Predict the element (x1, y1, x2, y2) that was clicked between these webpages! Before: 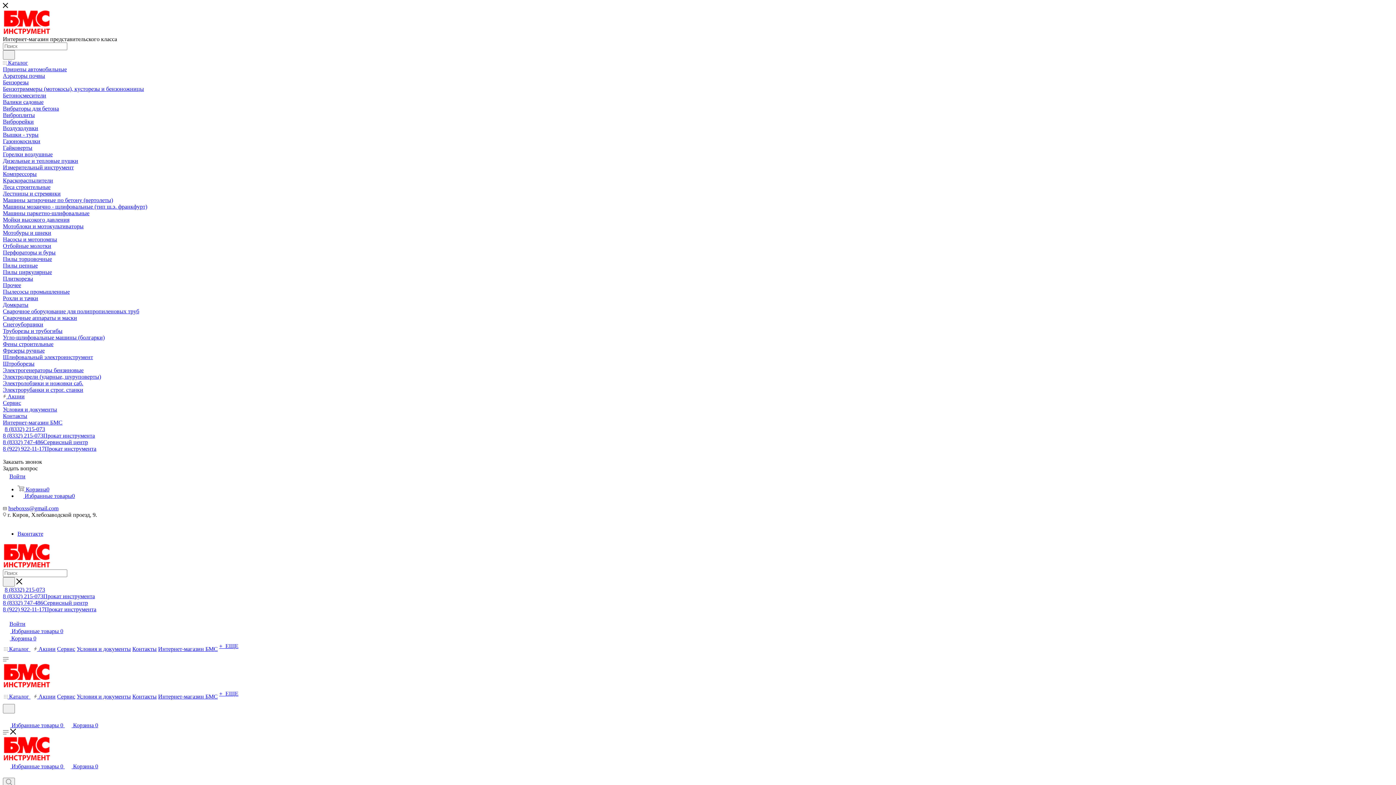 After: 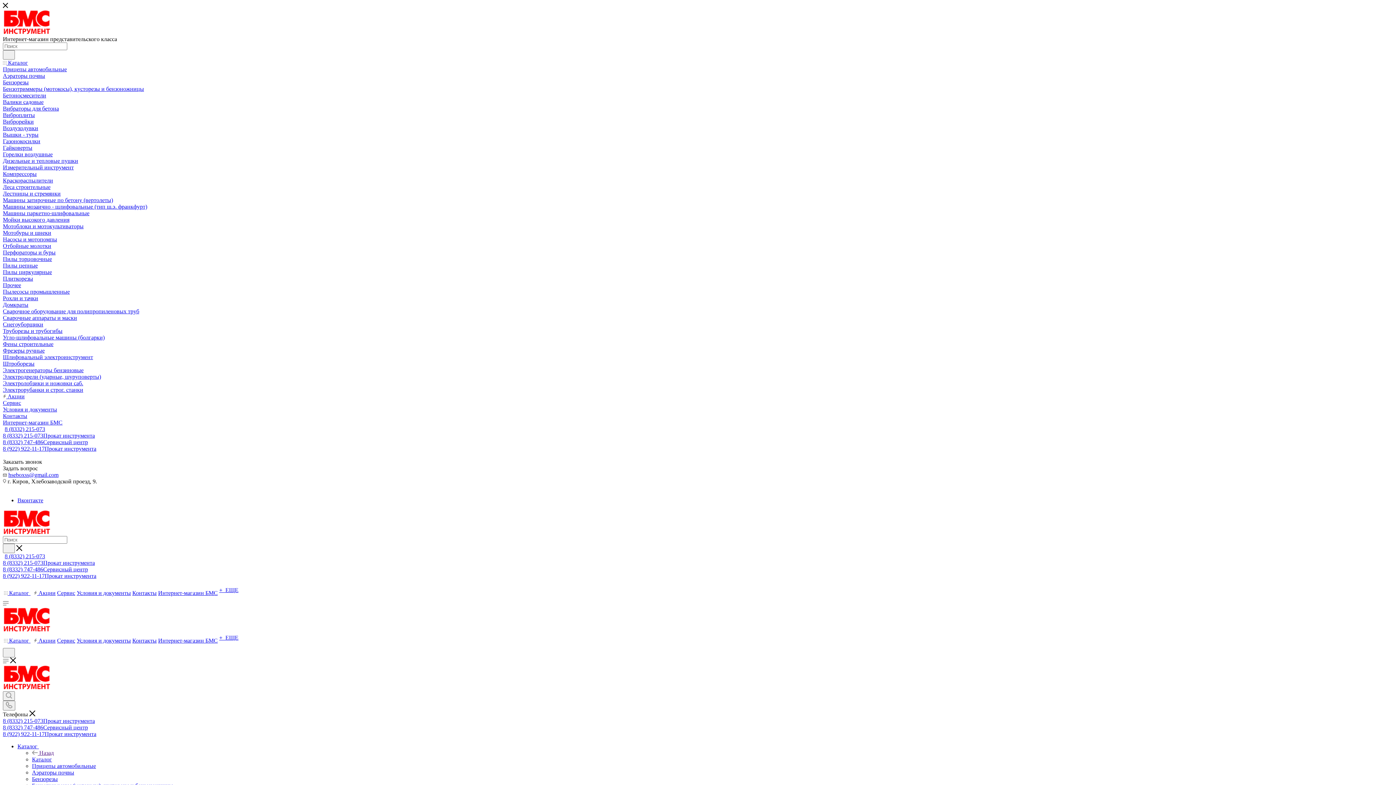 Action: label: Аэраторы почвы bbox: (2, 72, 45, 78)